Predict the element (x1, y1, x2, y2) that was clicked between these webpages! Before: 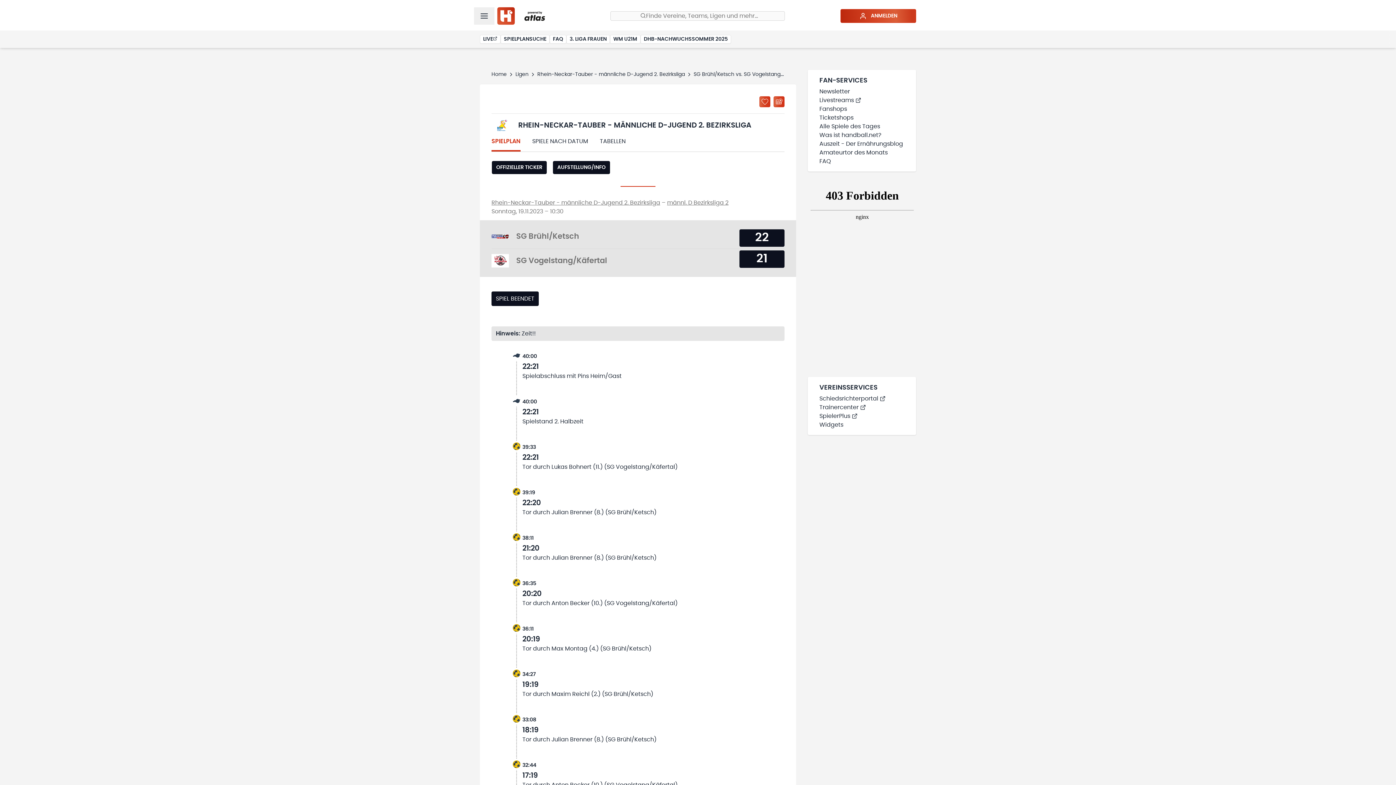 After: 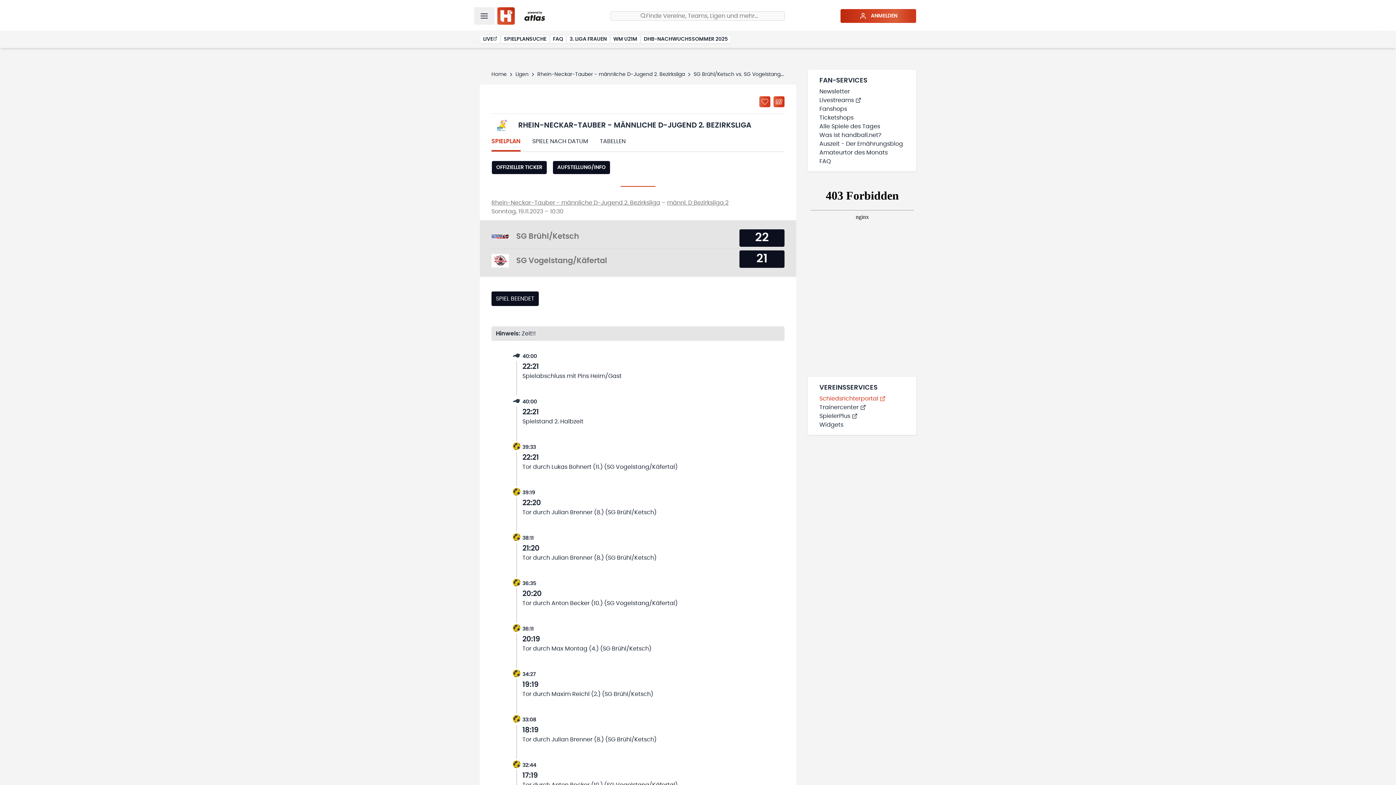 Action: bbox: (819, 394, 904, 403) label: Schiedsrichterportal